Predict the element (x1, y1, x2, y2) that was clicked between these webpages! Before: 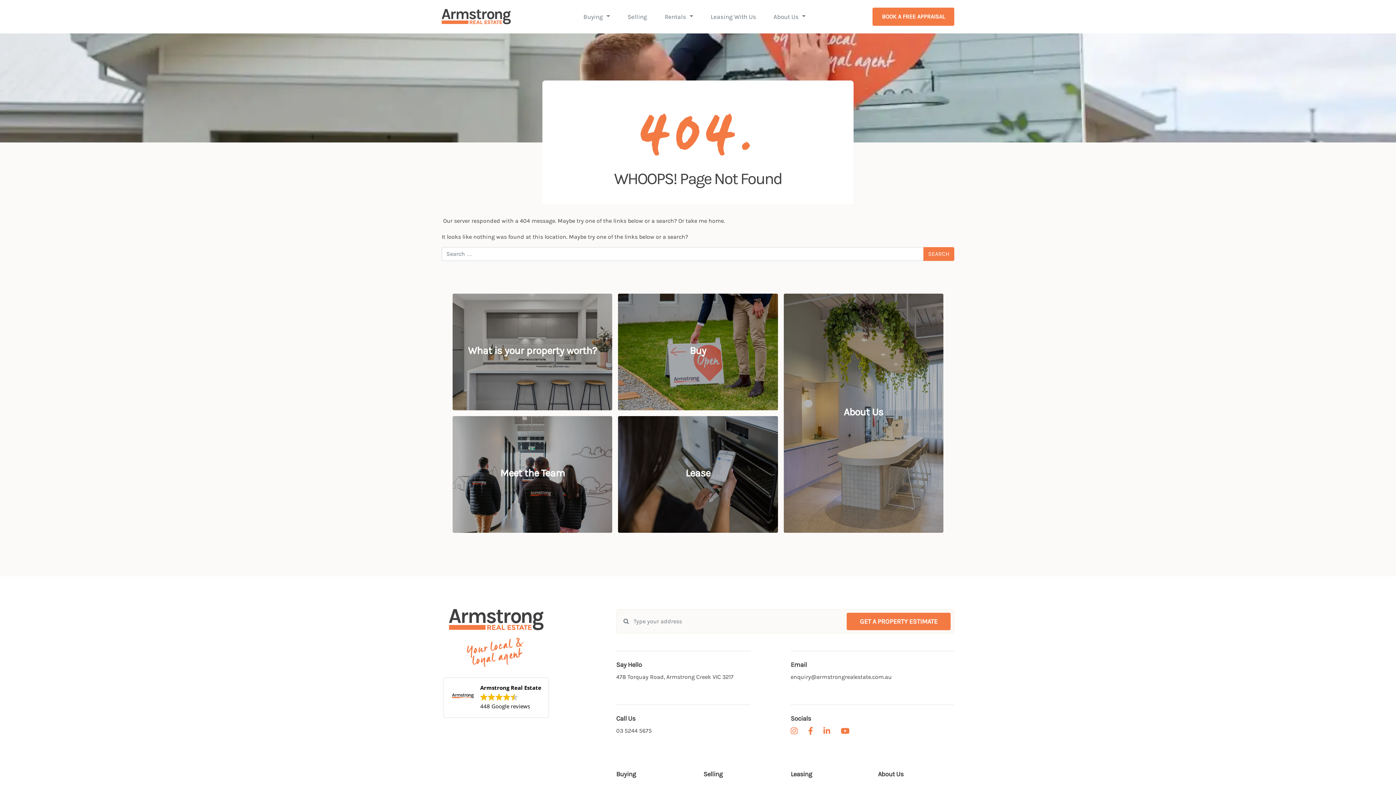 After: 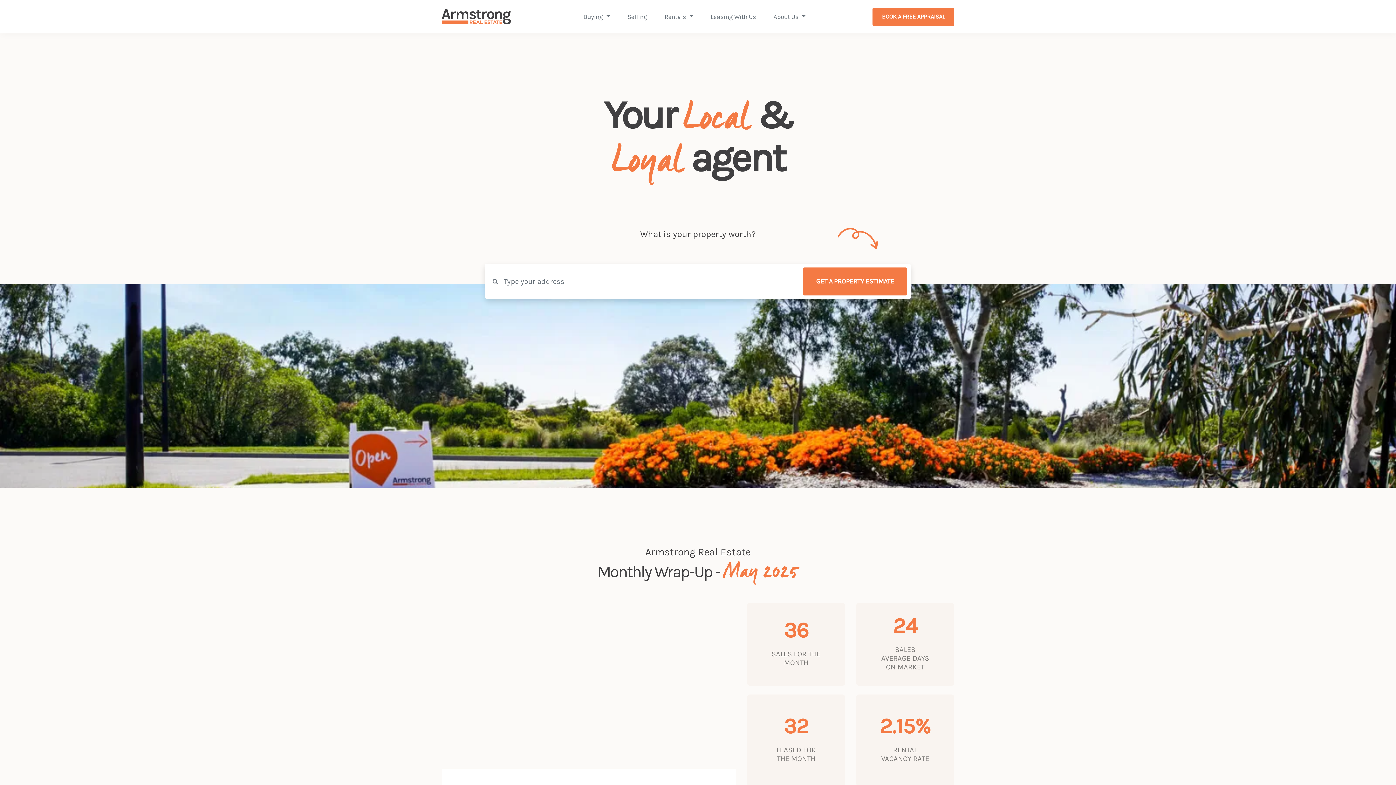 Action: label: take me home. bbox: (685, 217, 725, 224)